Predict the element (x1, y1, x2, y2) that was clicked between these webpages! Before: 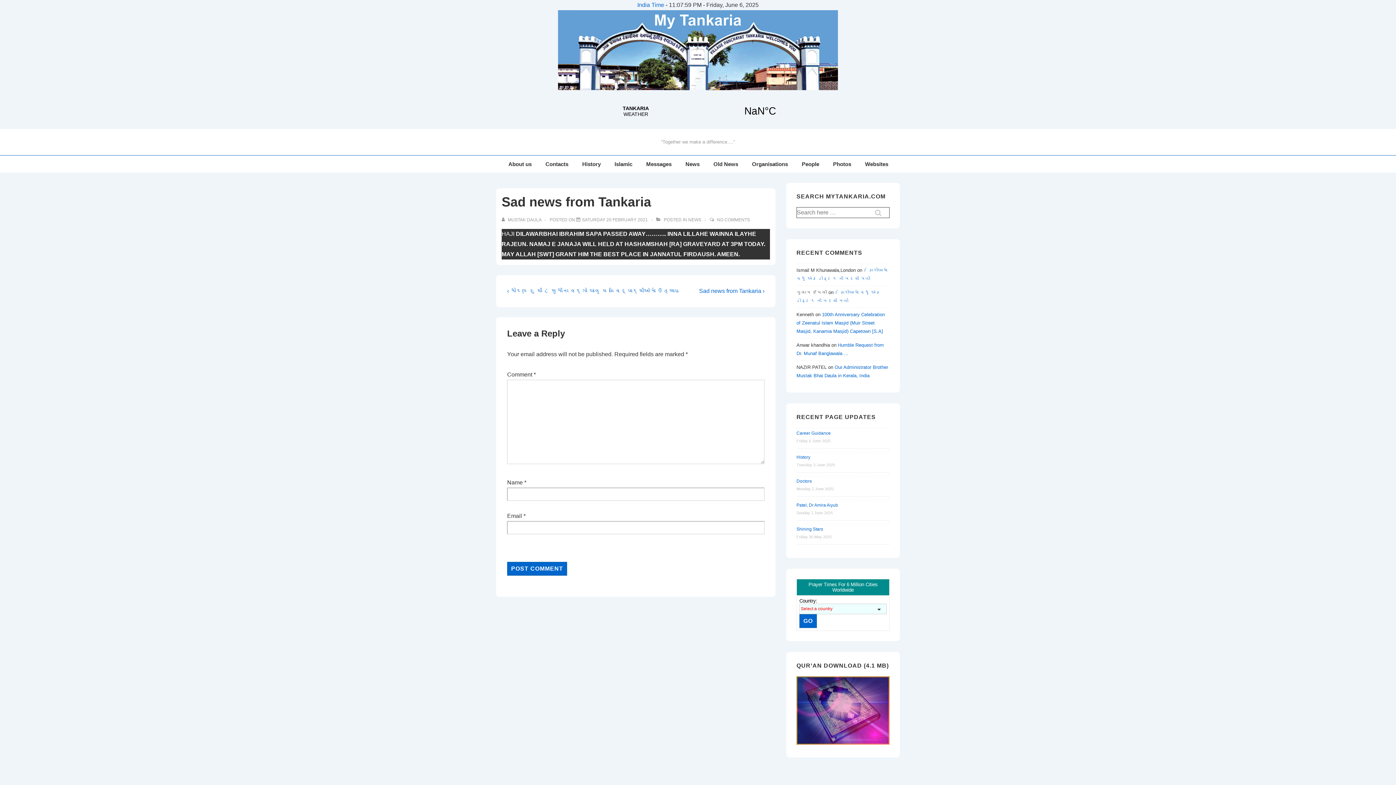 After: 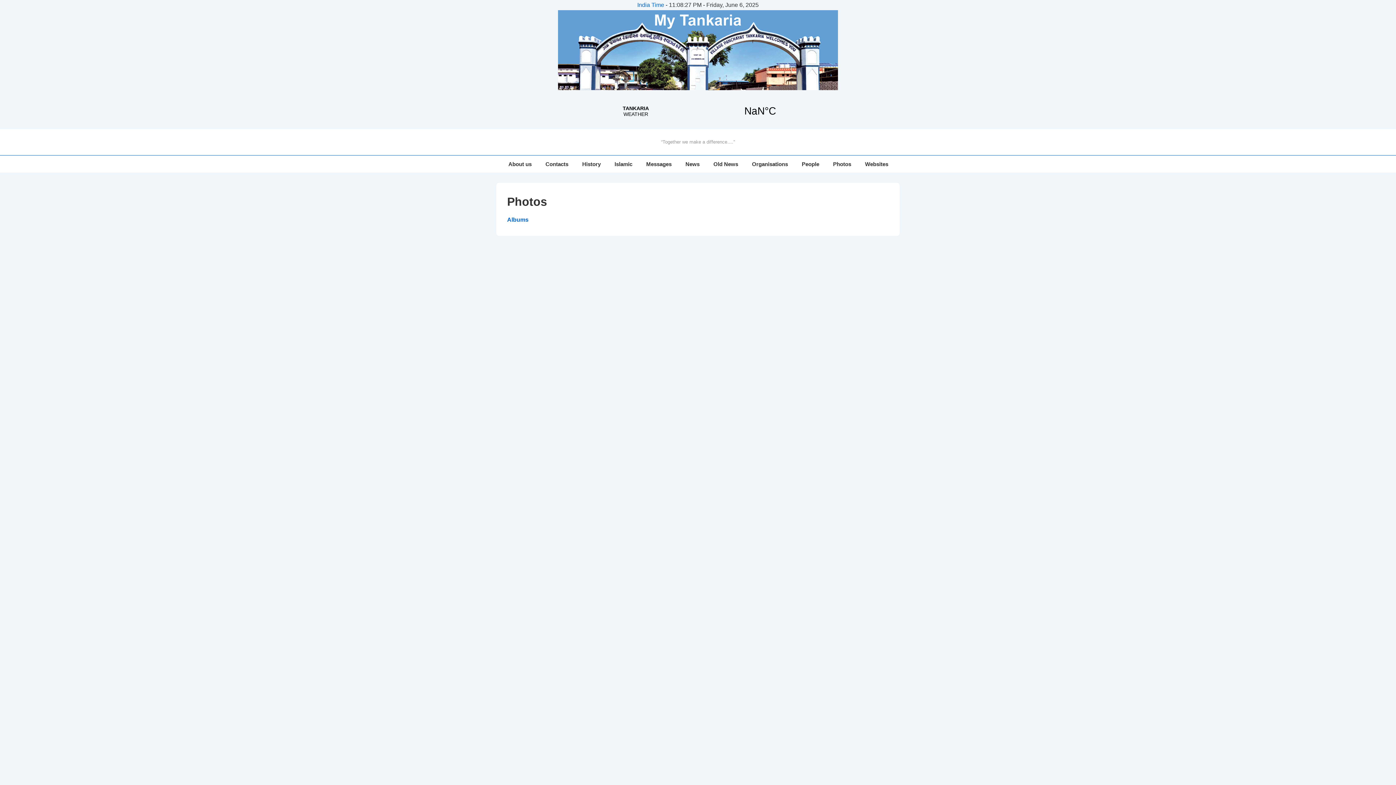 Action: bbox: (826, 155, 858, 172) label: Photos